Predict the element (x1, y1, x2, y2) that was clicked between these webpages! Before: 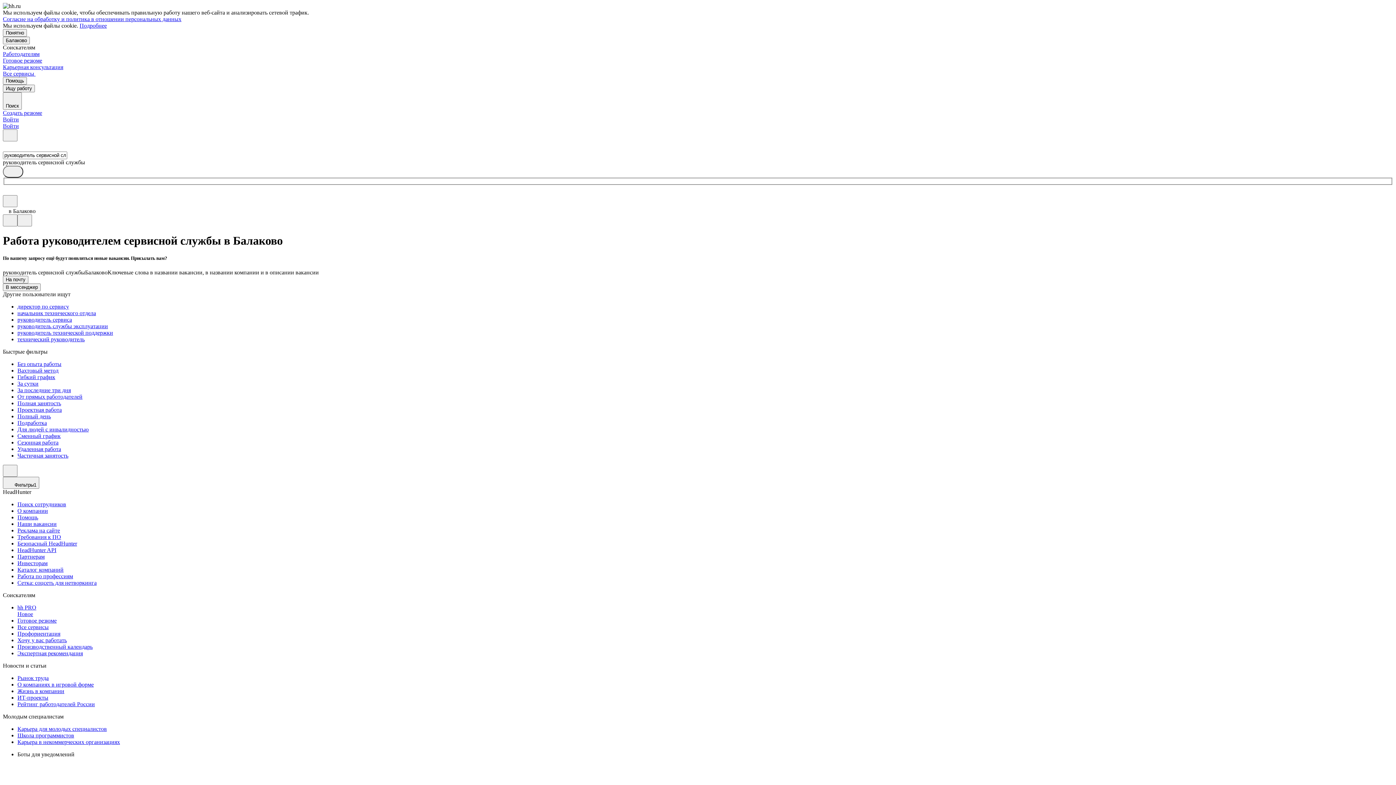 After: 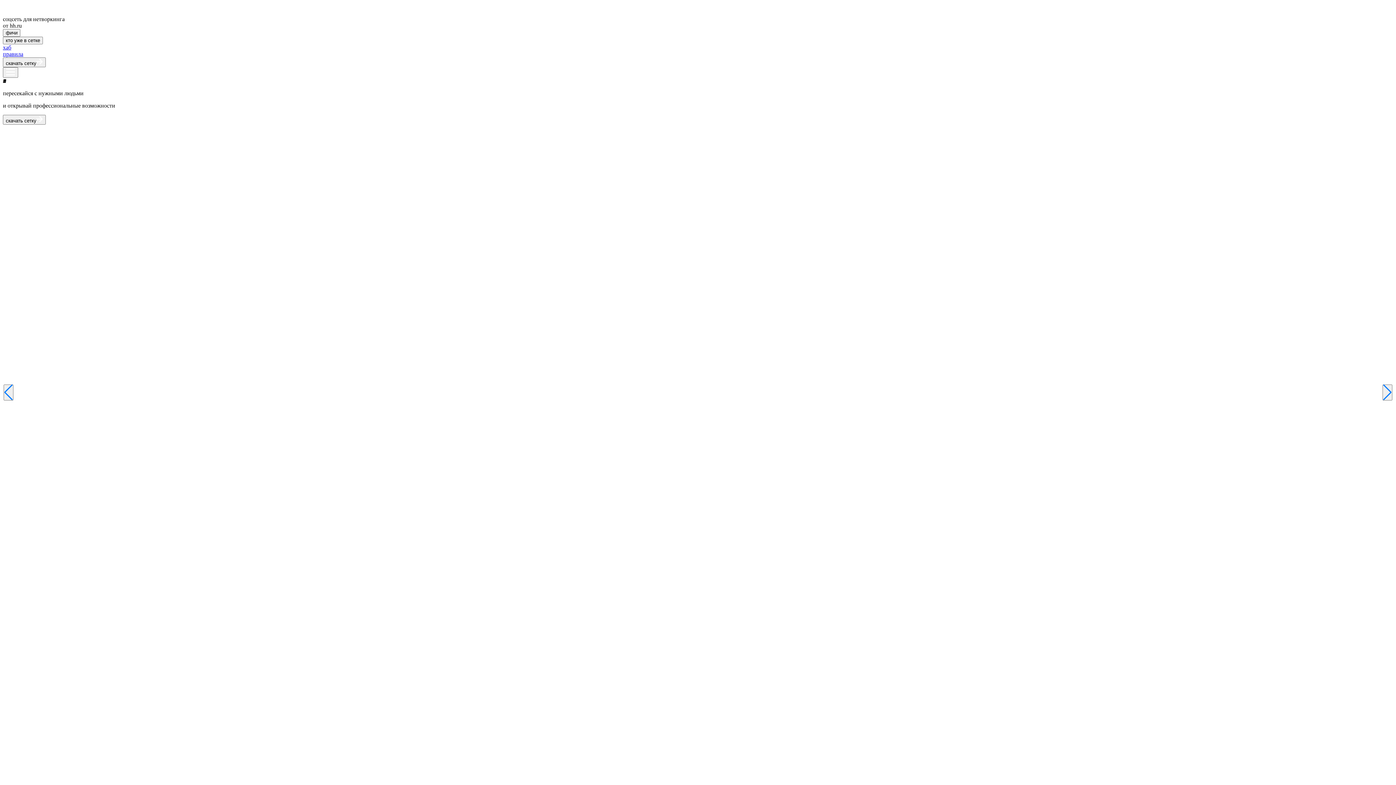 Action: label: Сетка: соцсеть для нетворкинга bbox: (17, 580, 1393, 586)